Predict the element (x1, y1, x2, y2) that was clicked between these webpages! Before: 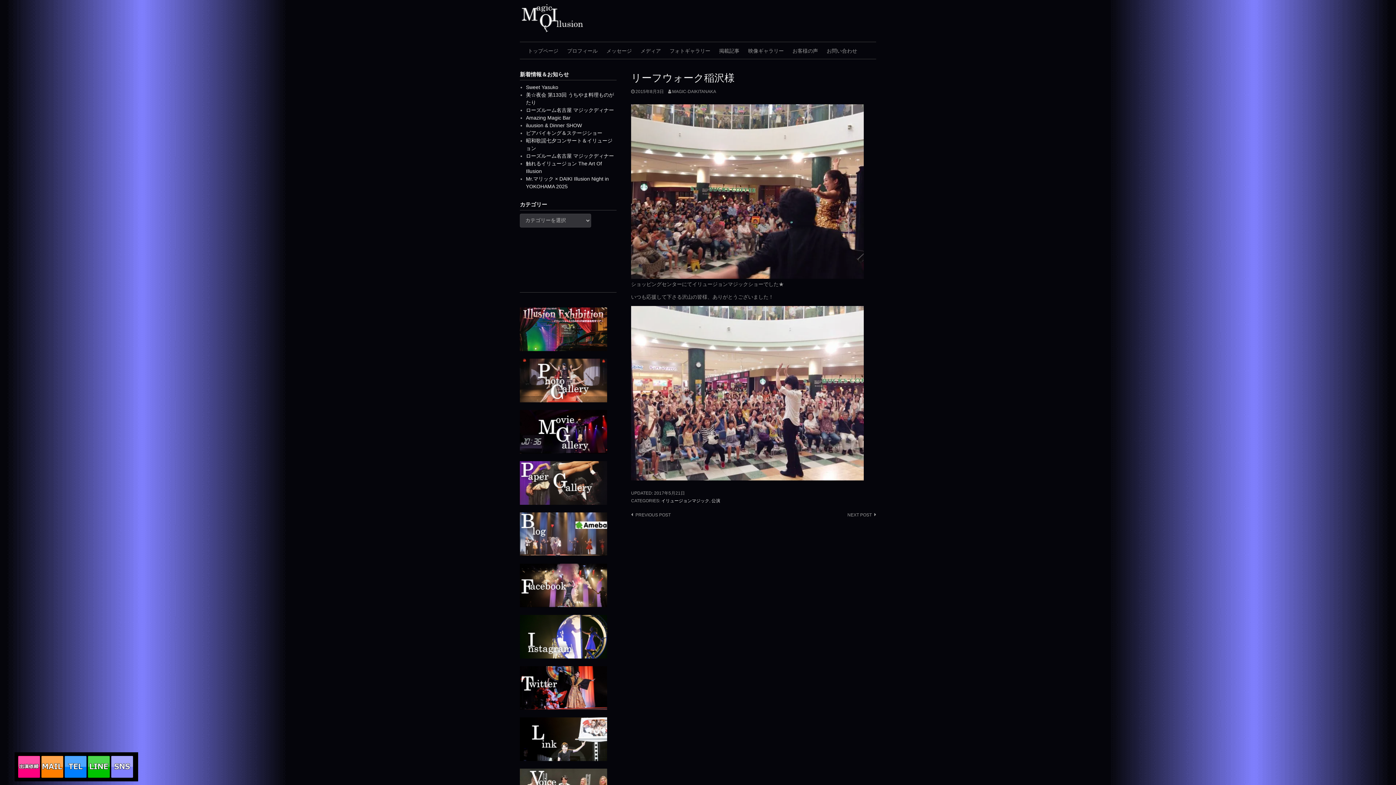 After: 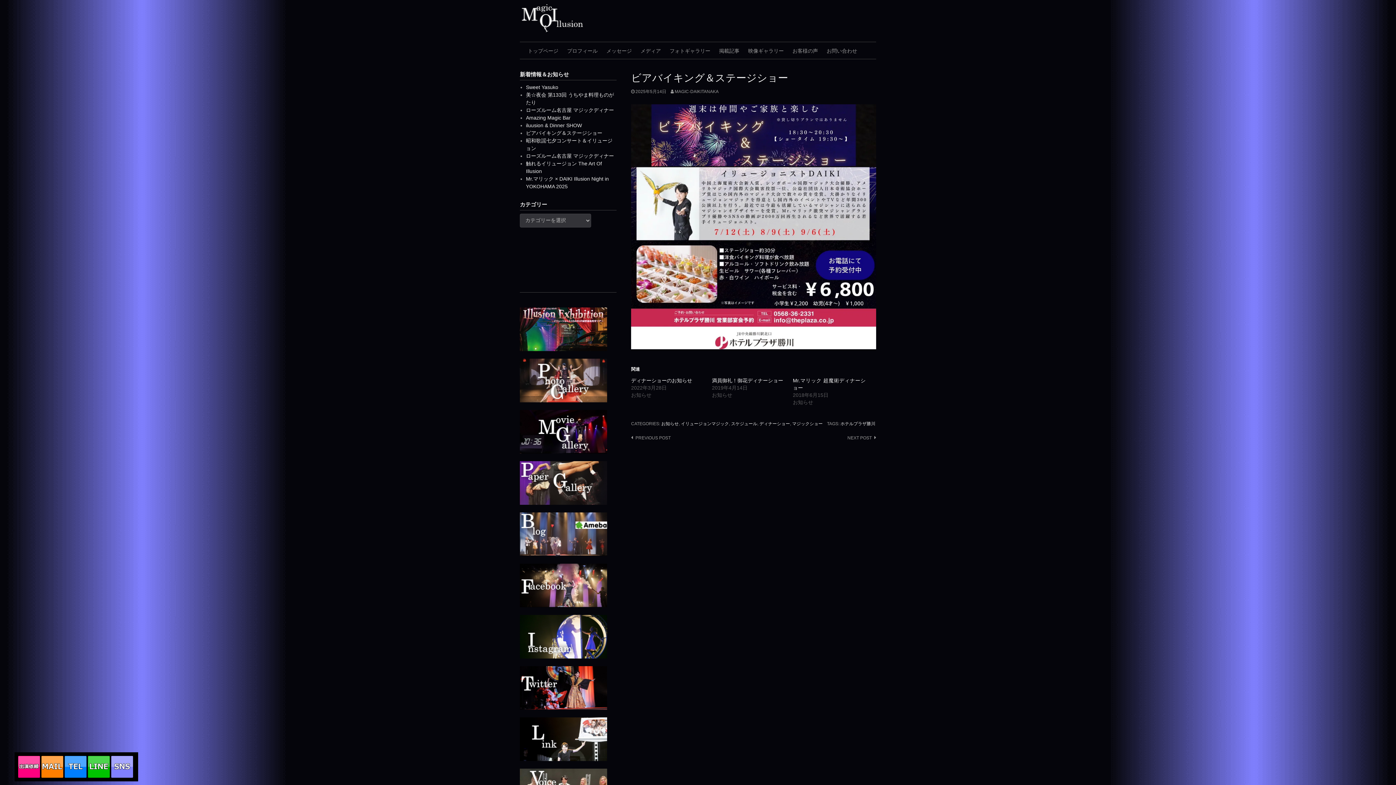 Action: bbox: (526, 130, 602, 135) label: ビアバイキング＆ステージショー